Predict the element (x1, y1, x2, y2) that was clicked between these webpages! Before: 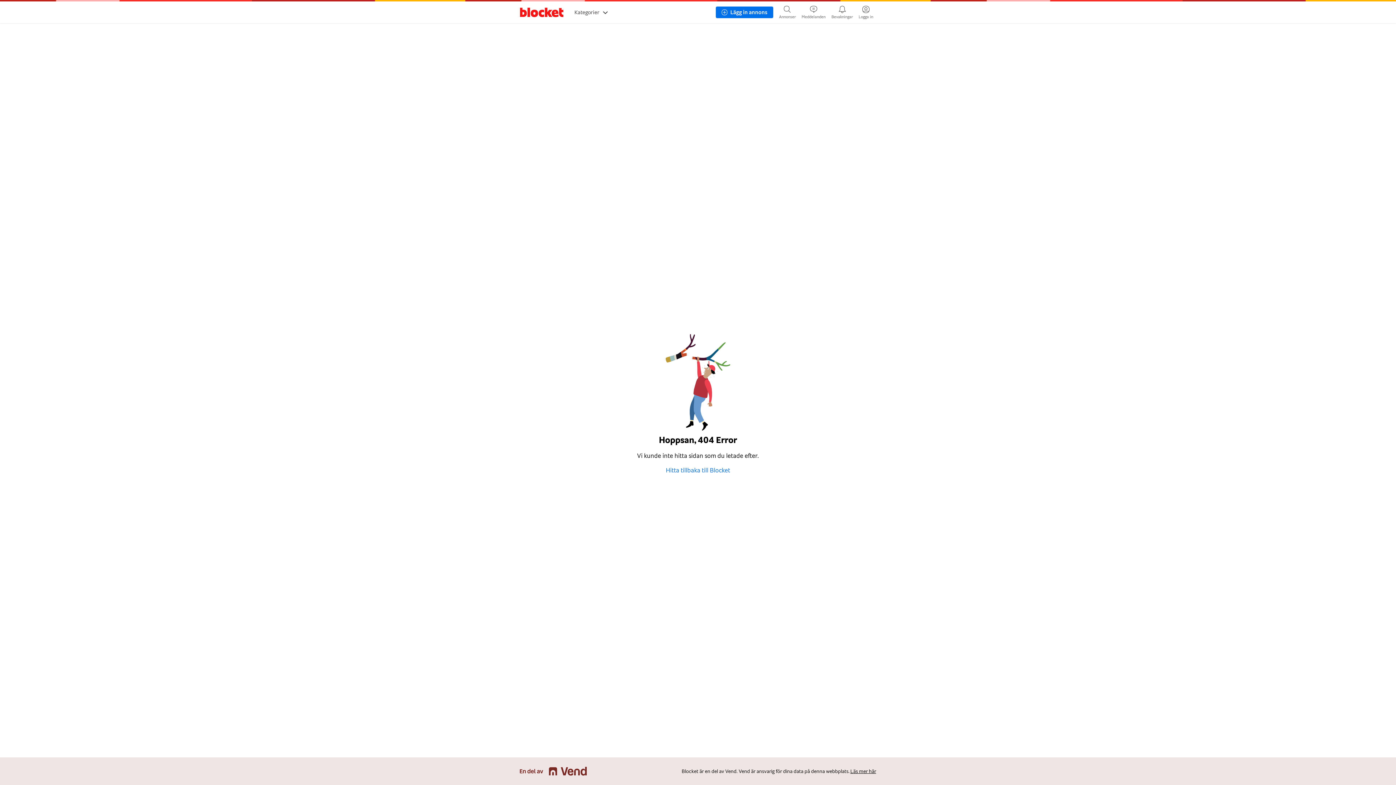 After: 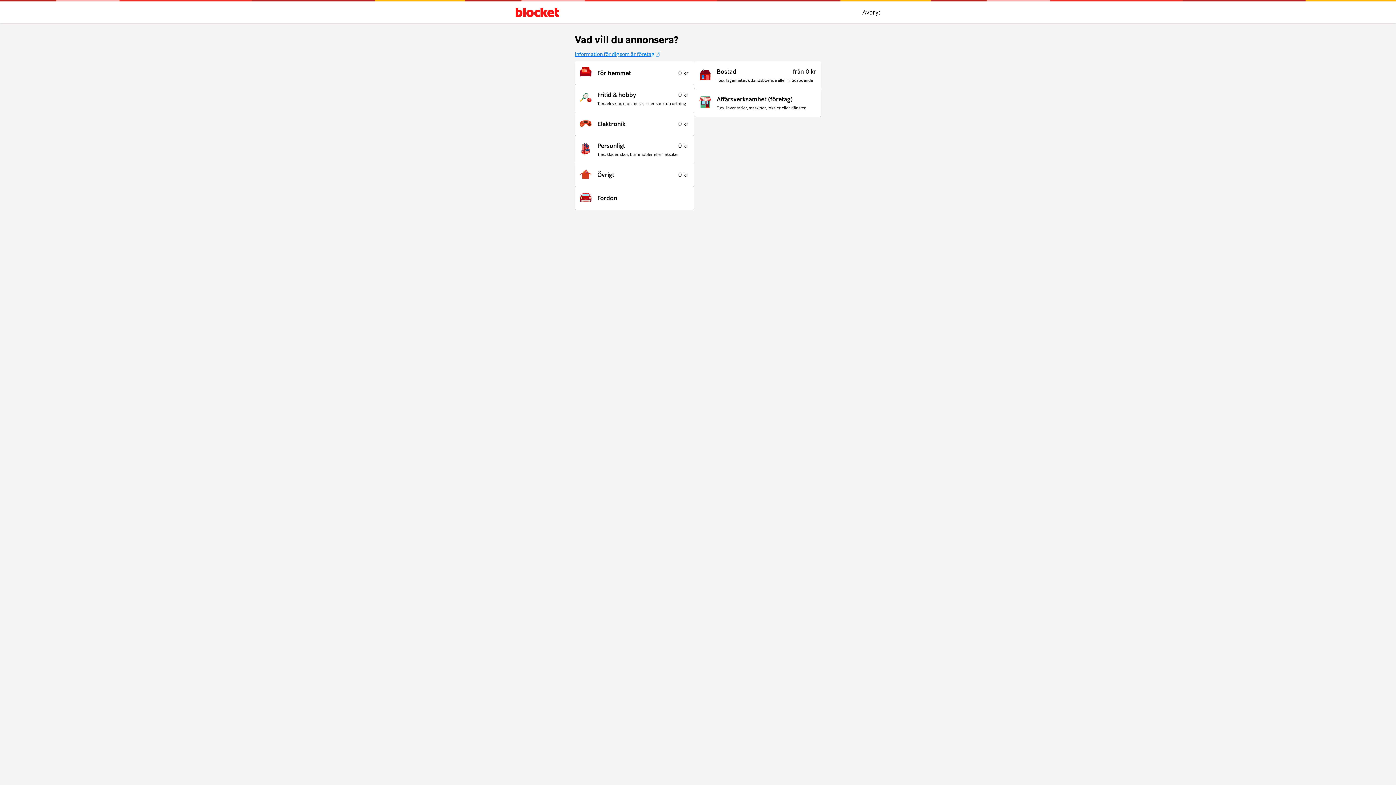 Action: label: Lägg in annons bbox: (716, 6, 773, 18)